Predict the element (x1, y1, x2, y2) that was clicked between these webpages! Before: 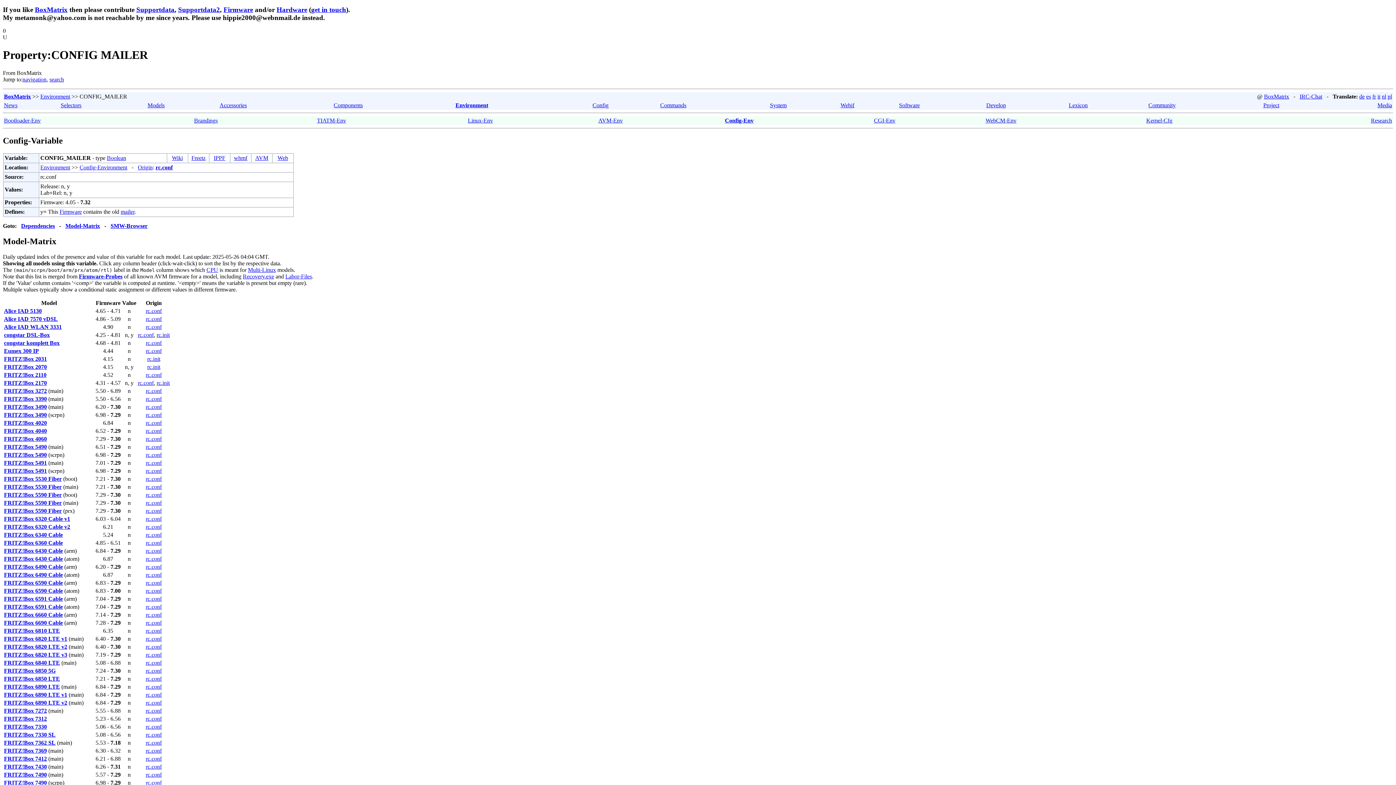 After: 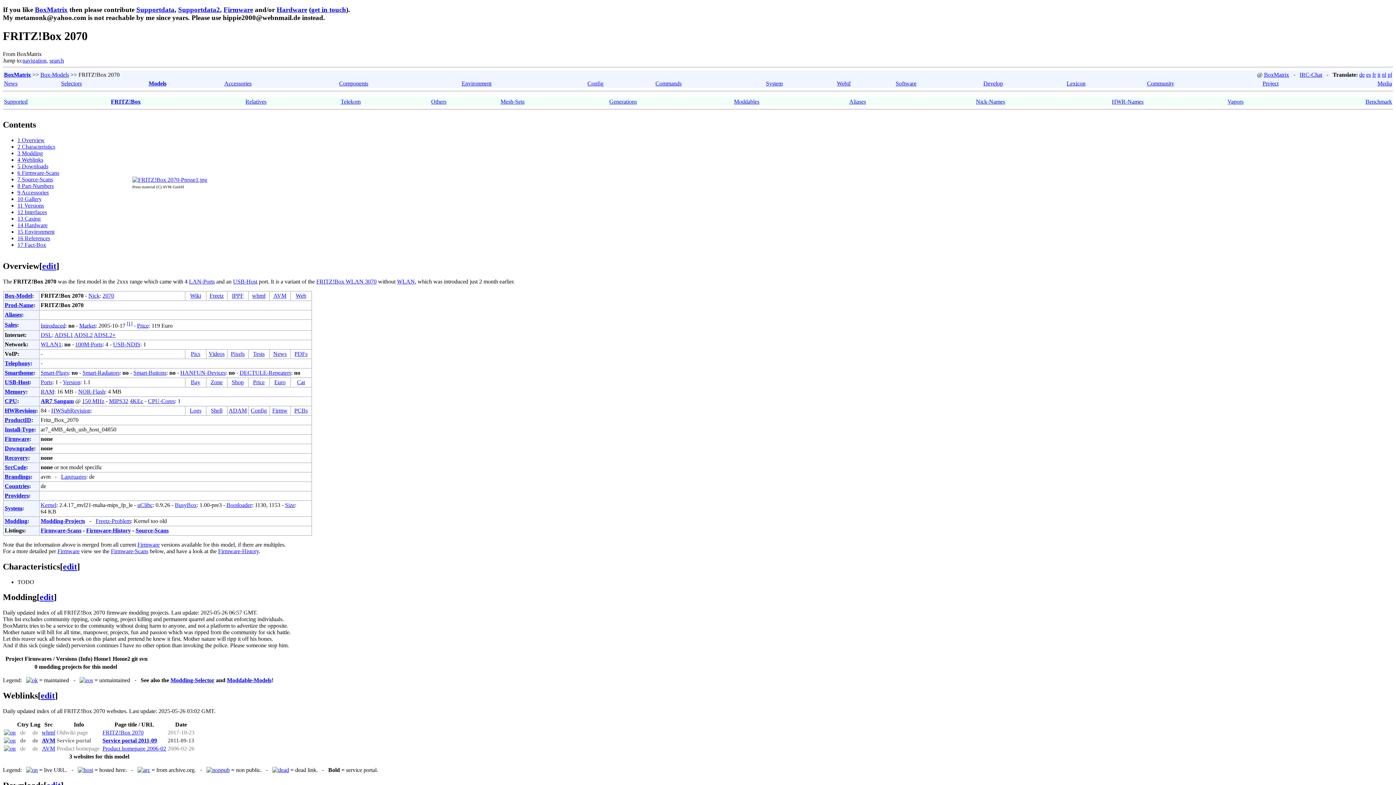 Action: bbox: (4, 363, 46, 370) label: FRITZ!Box 2070